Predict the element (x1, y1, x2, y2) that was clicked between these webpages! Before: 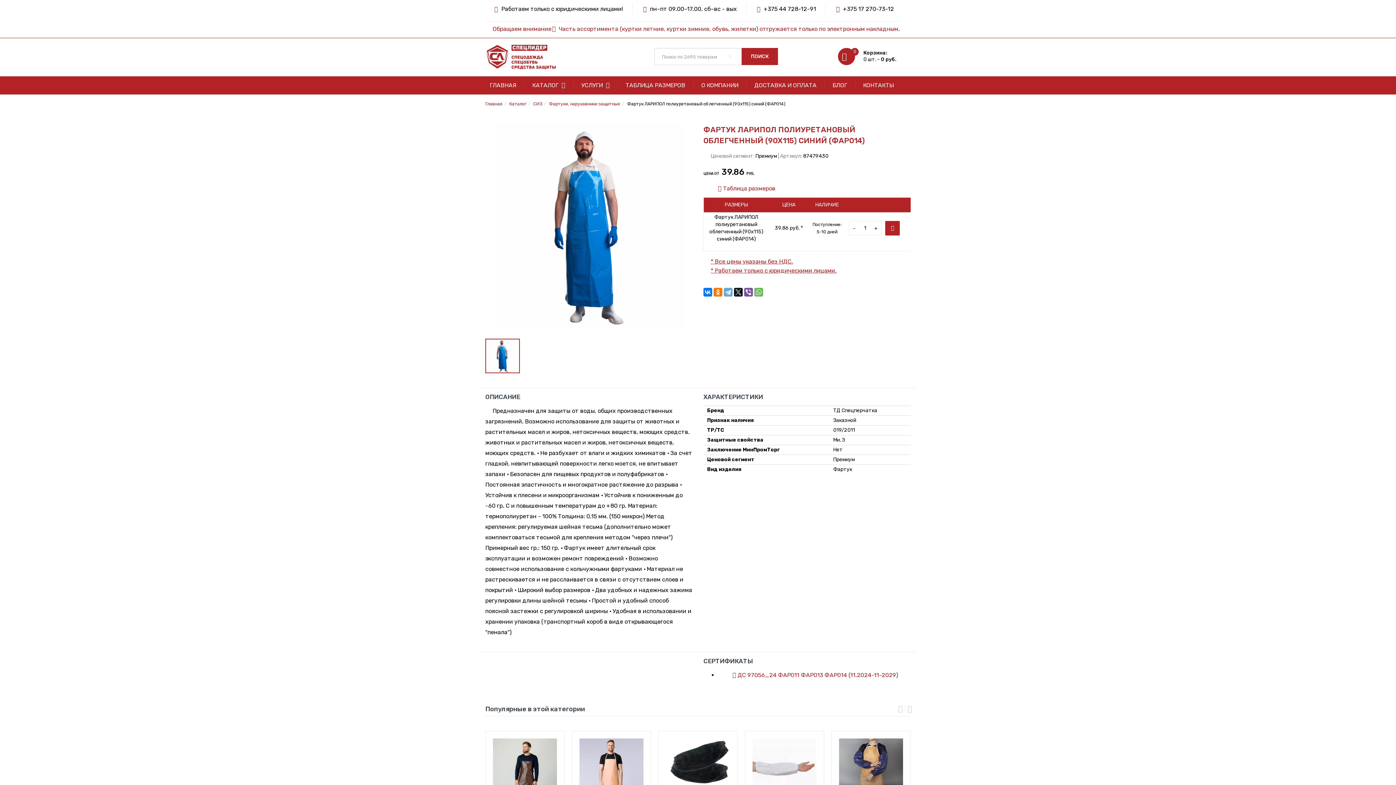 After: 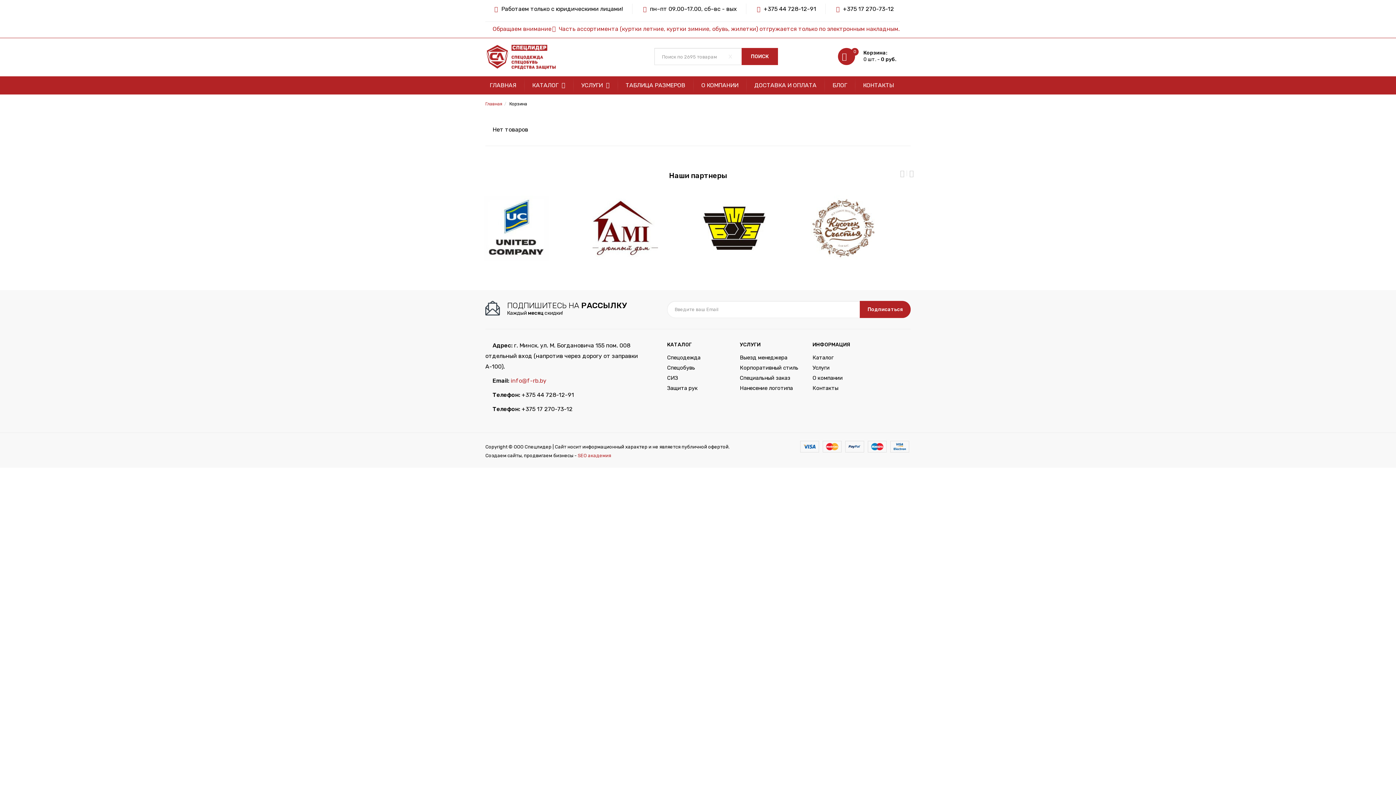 Action: label: 0
Корзина:
0 шт. - 0 руб. bbox: (838, 48, 910, 65)